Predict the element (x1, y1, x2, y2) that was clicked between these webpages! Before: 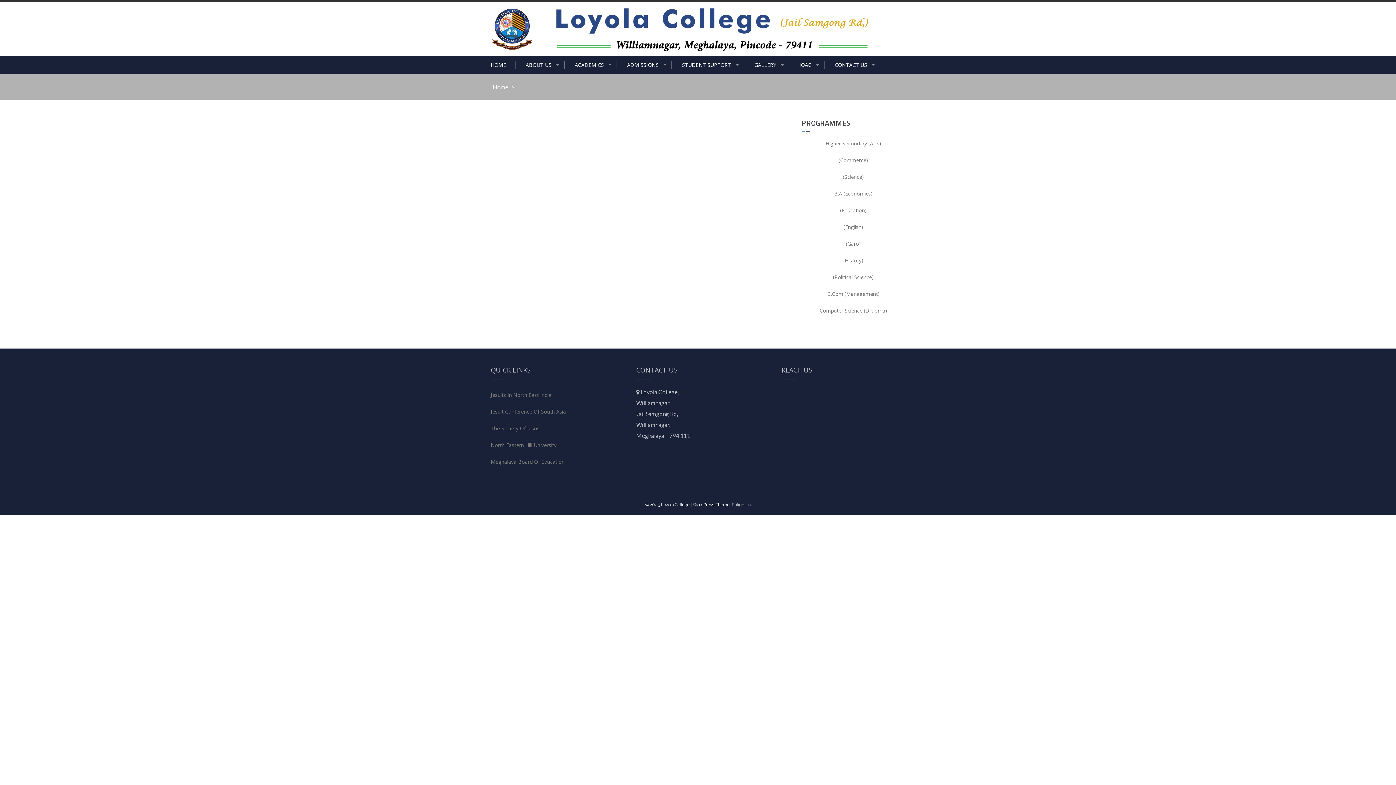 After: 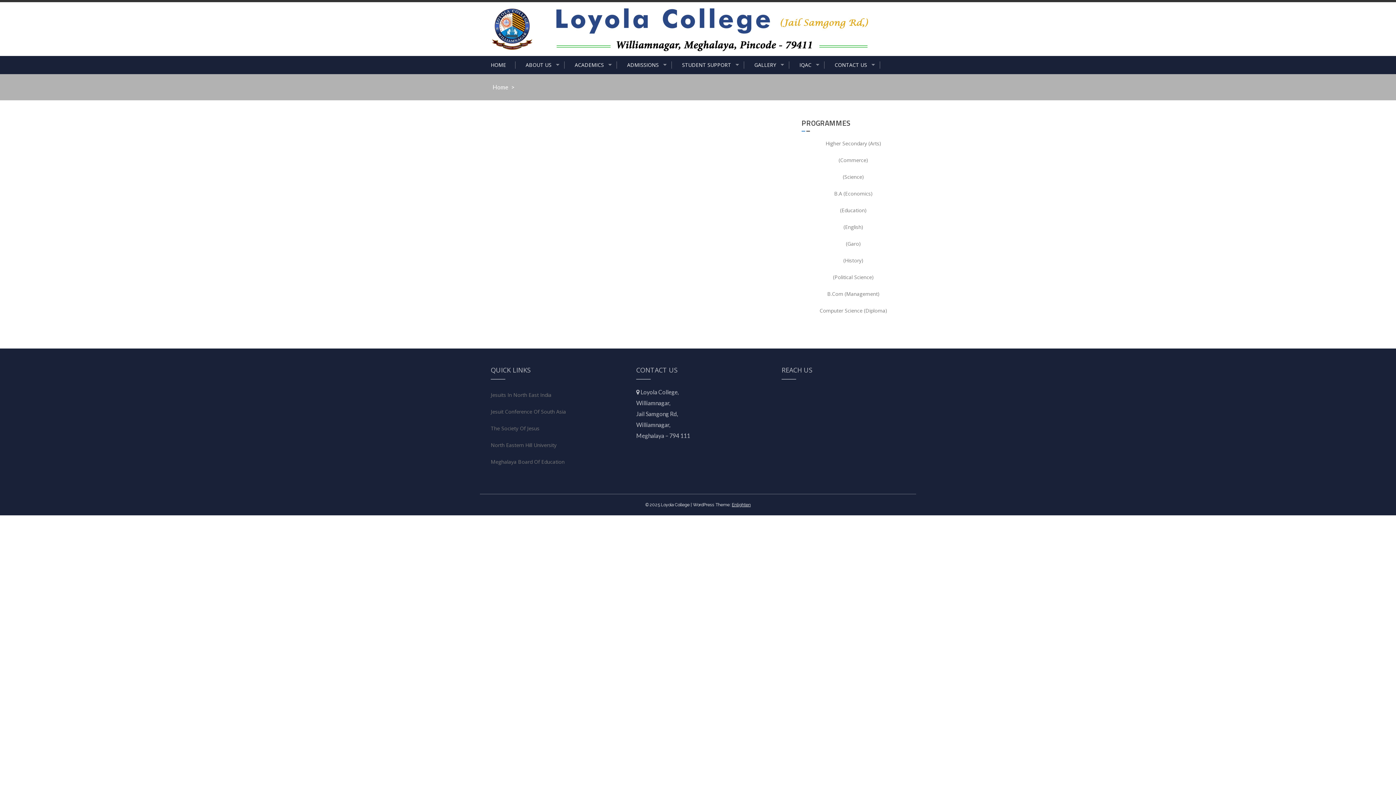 Action: label: Enlighten bbox: (732, 502, 750, 507)